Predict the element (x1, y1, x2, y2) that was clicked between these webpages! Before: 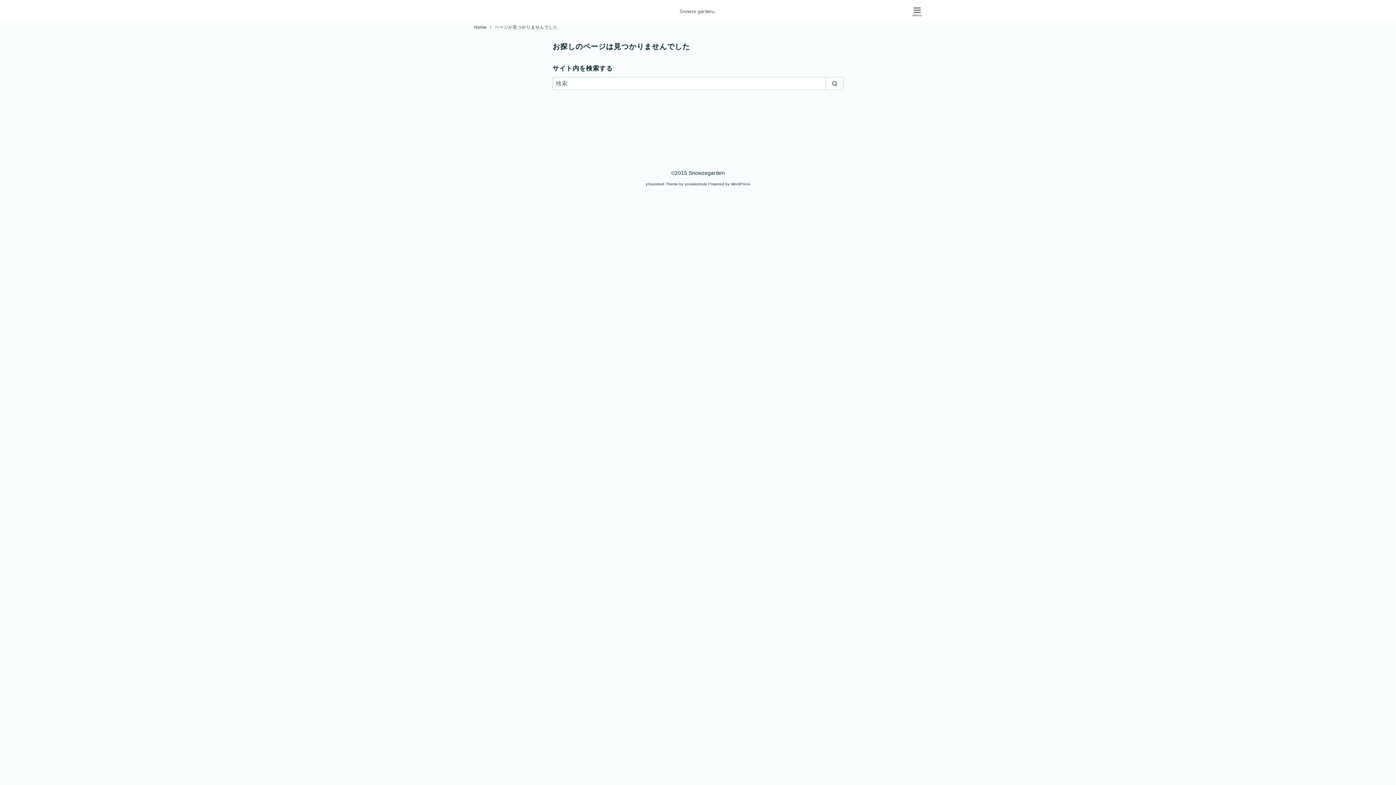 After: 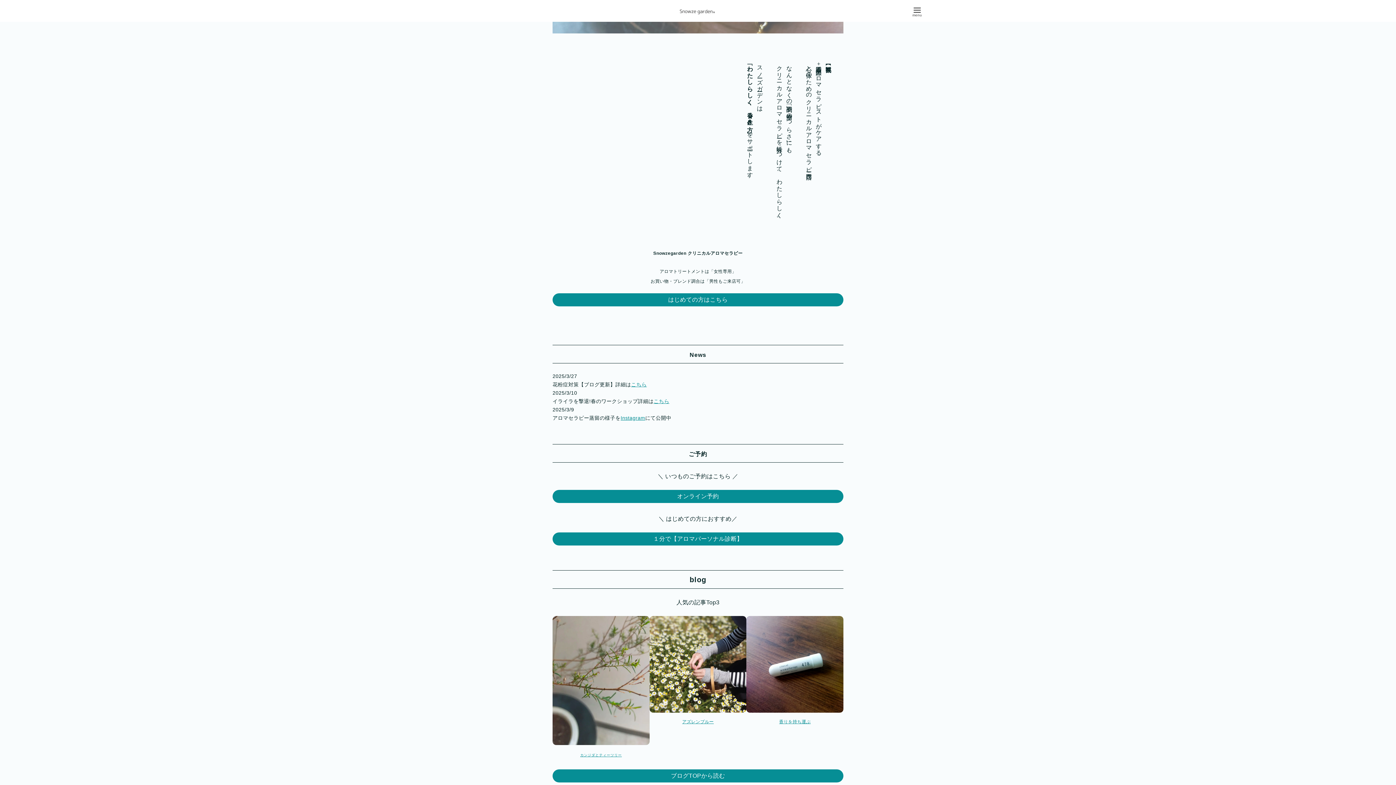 Action: label: Home  bbox: (474, 24, 488, 29)